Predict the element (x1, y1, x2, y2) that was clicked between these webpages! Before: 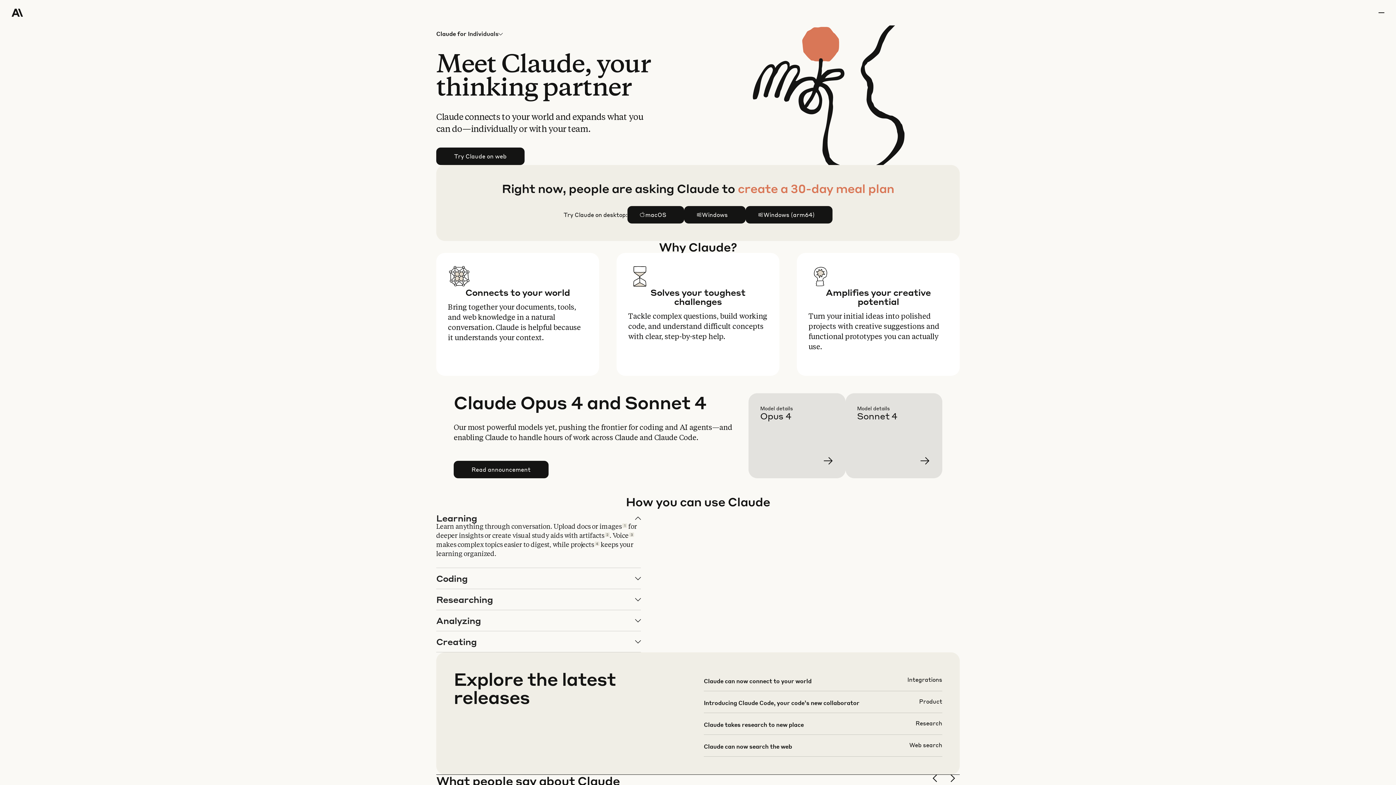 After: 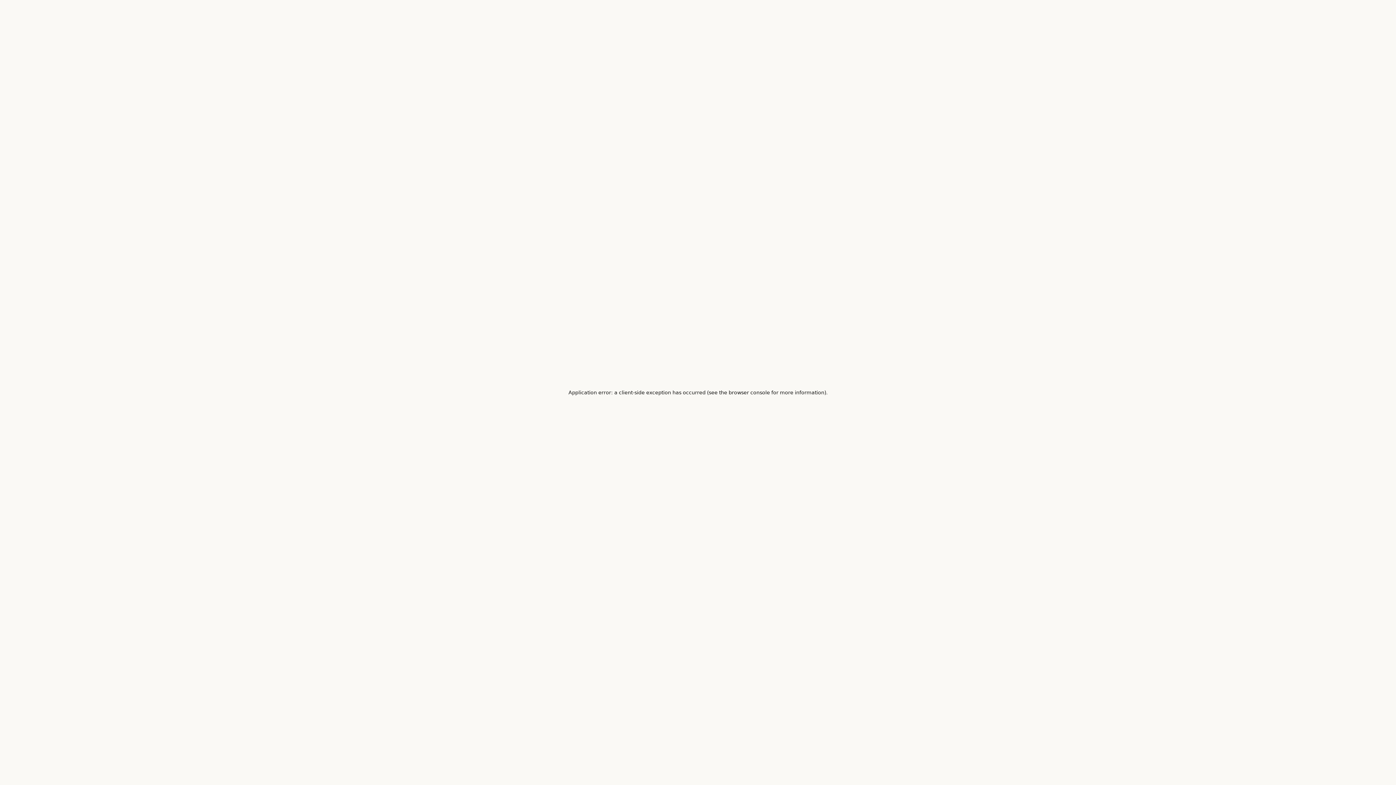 Action: bbox: (857, 405, 954, 490) label: Learn more